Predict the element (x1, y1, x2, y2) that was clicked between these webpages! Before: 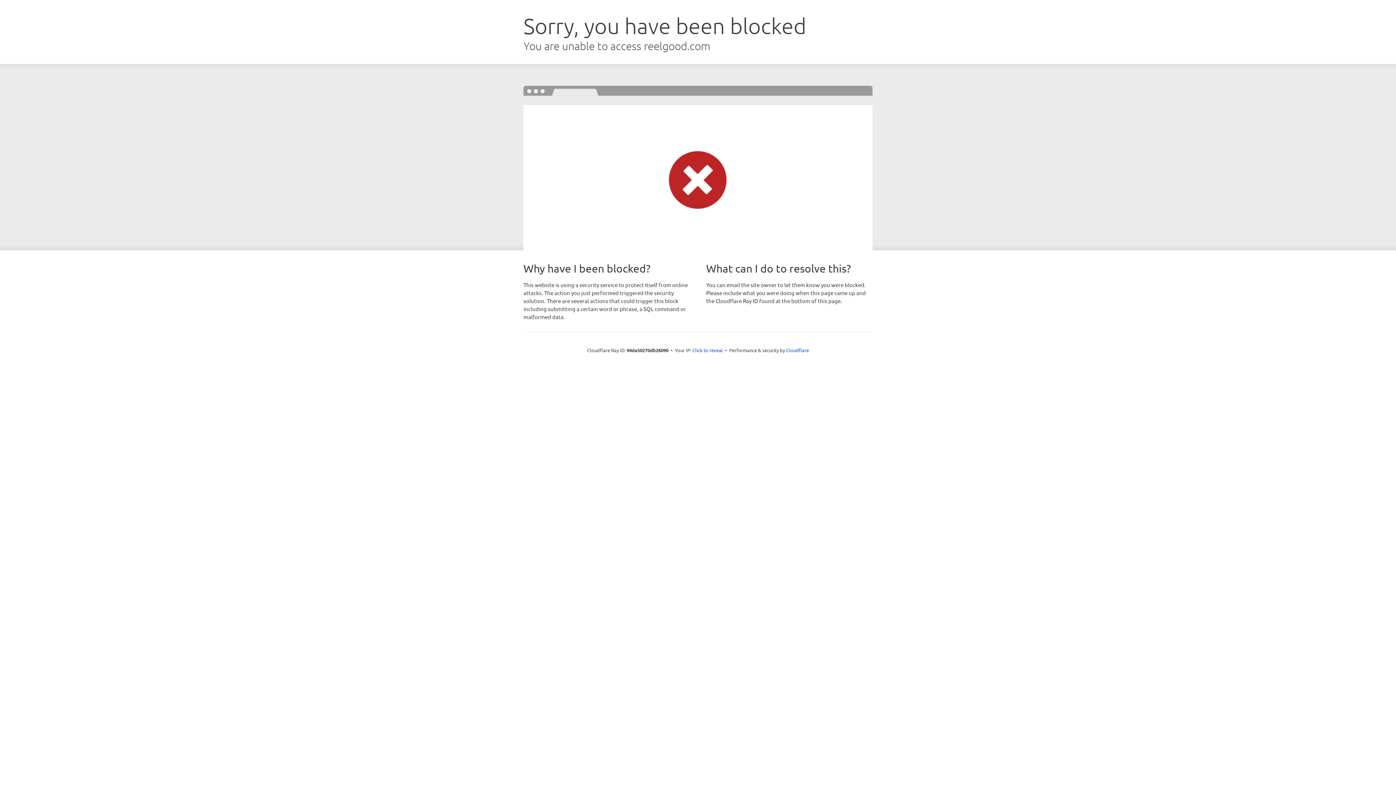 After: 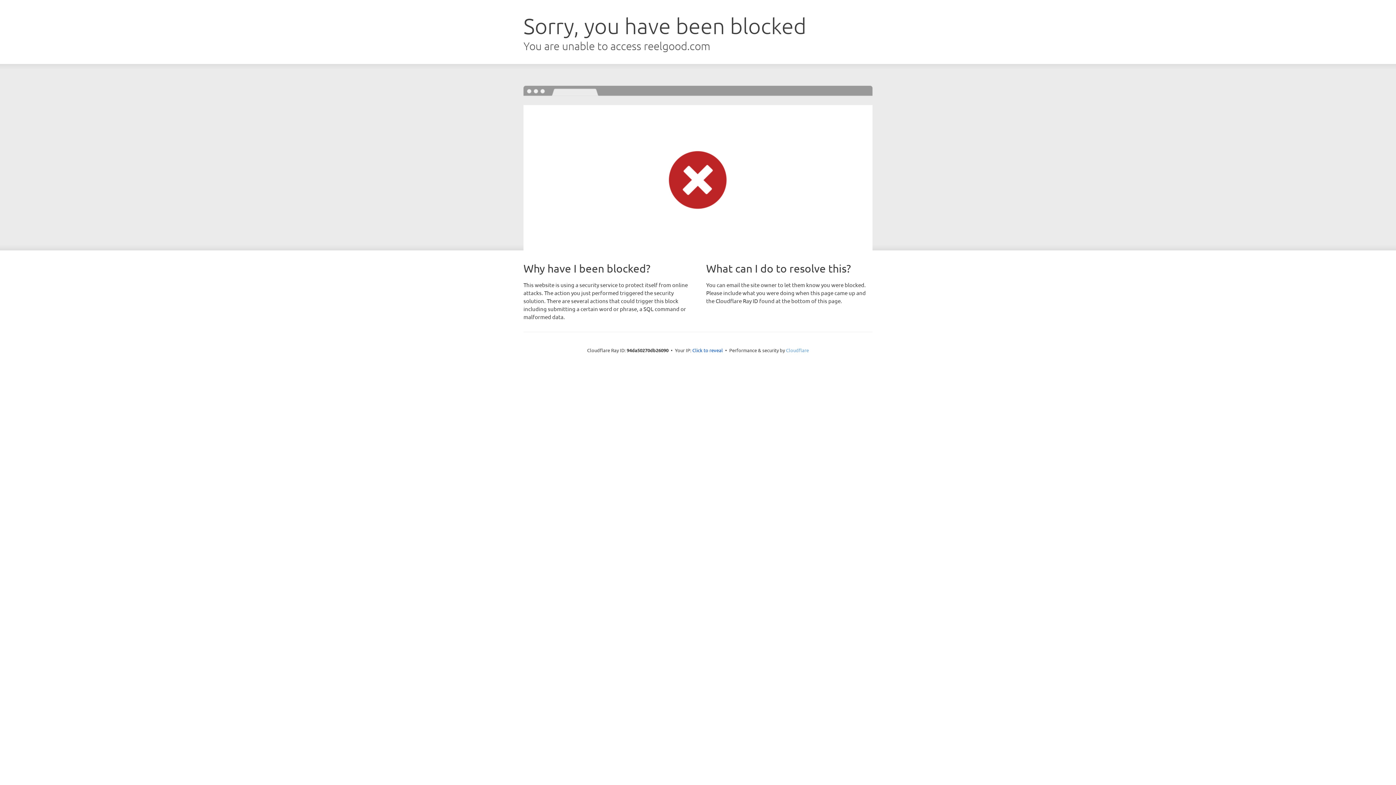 Action: bbox: (786, 347, 809, 353) label: Cloudflare